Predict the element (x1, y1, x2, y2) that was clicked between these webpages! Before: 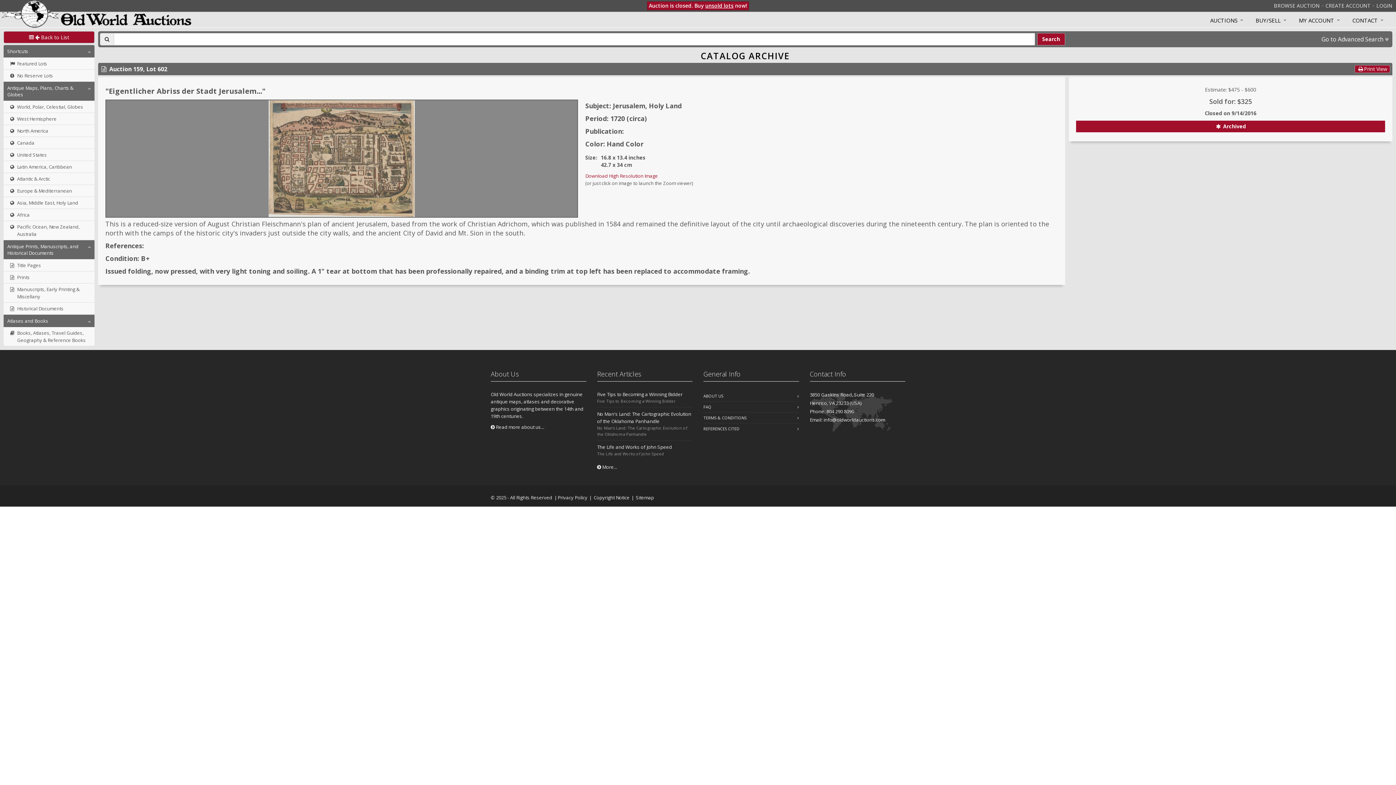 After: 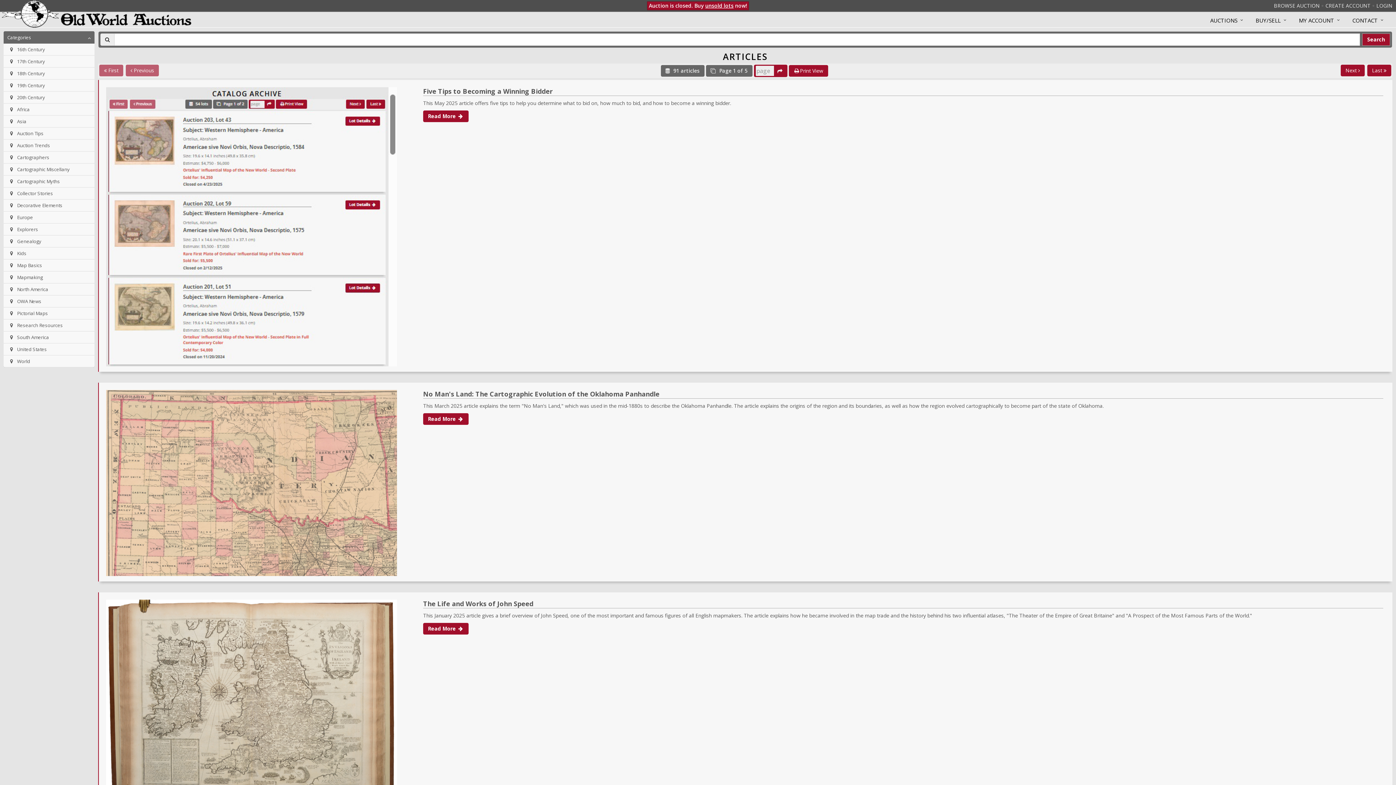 Action: label:  More... bbox: (597, 464, 617, 470)